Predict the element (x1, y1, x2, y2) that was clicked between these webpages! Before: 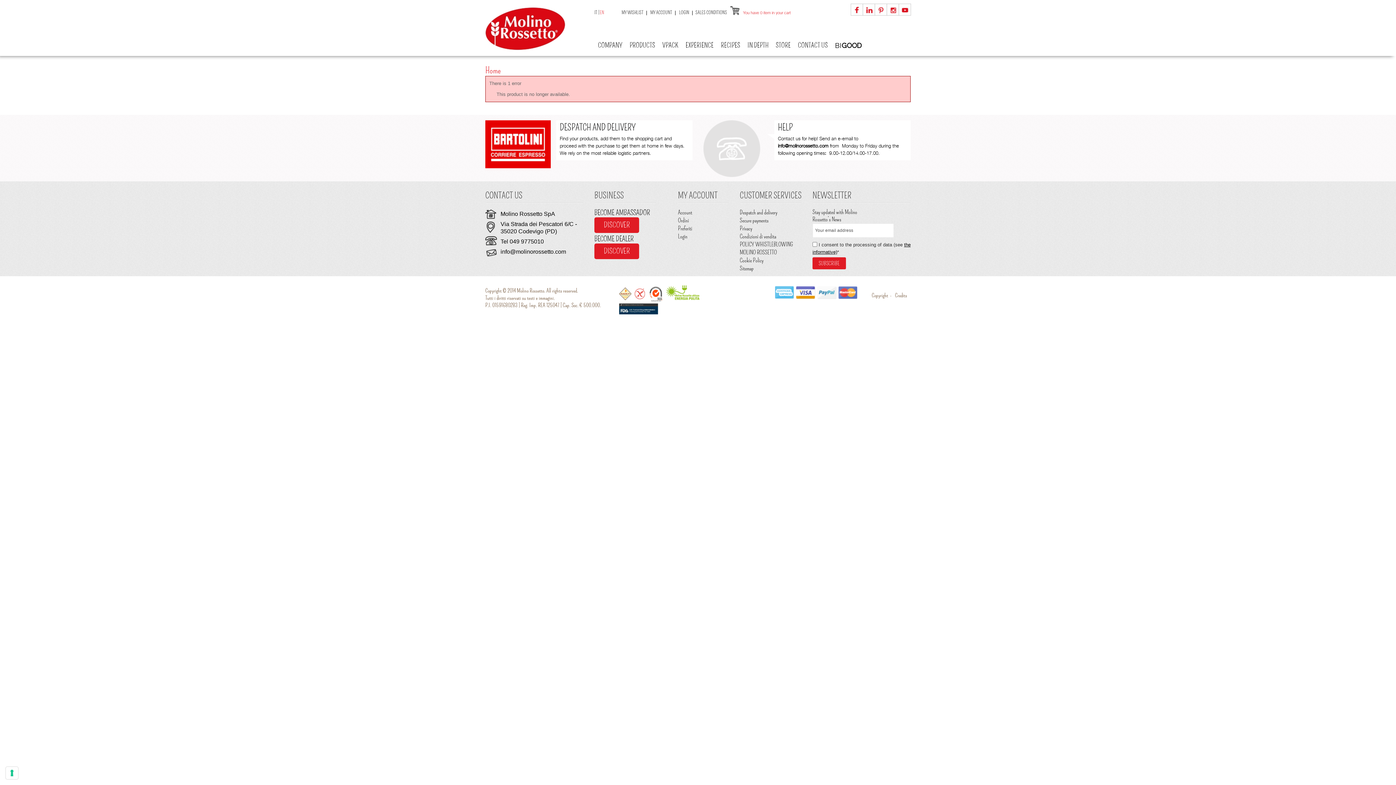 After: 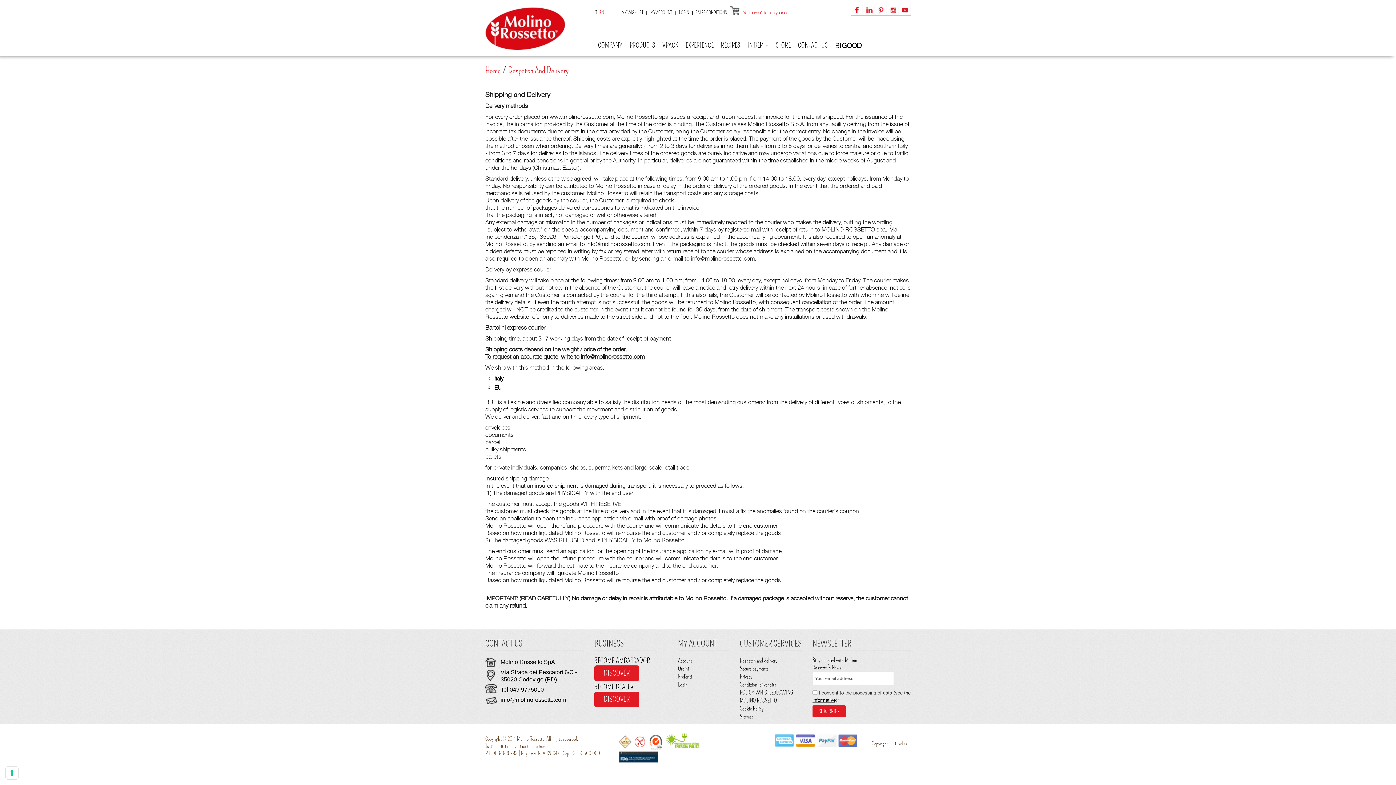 Action: label: Despatch and delivery bbox: (740, 209, 777, 216)